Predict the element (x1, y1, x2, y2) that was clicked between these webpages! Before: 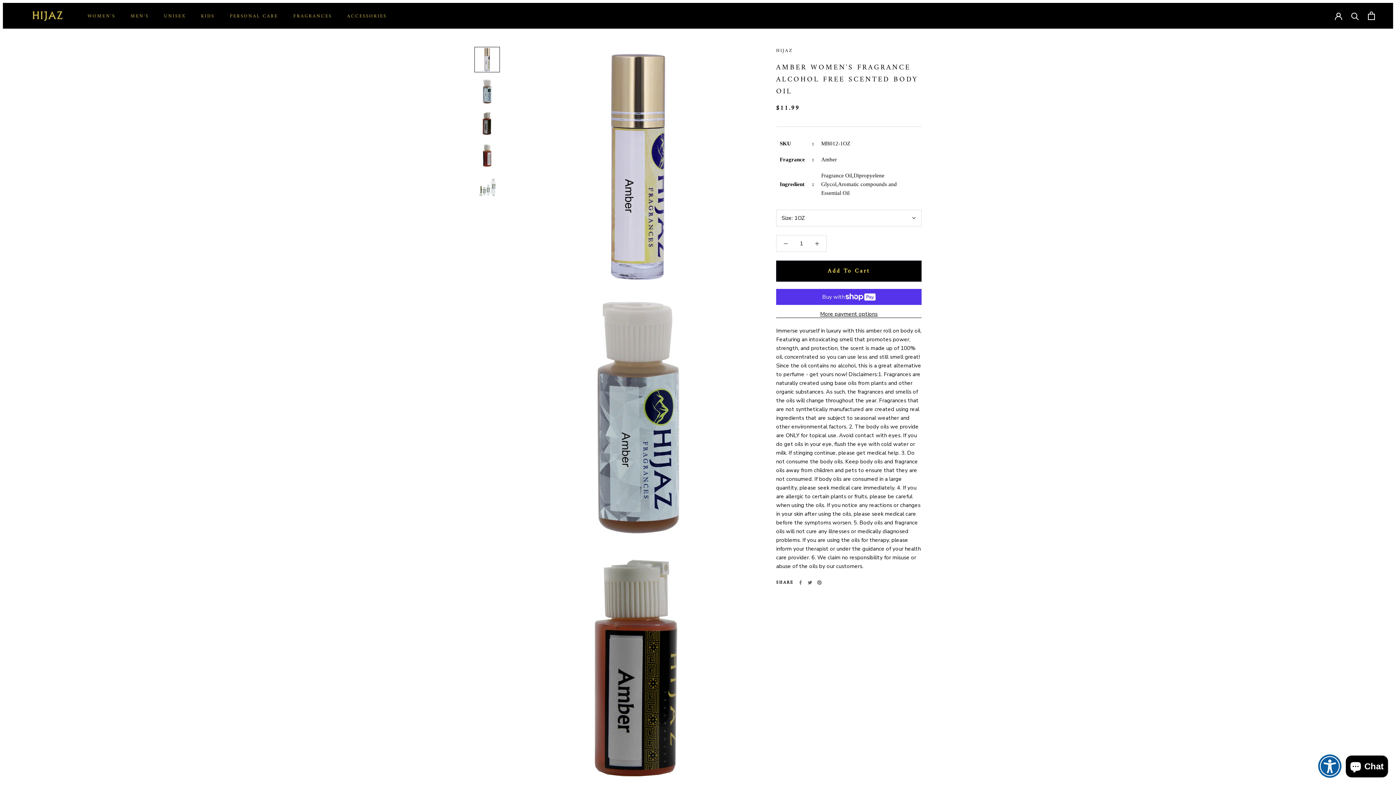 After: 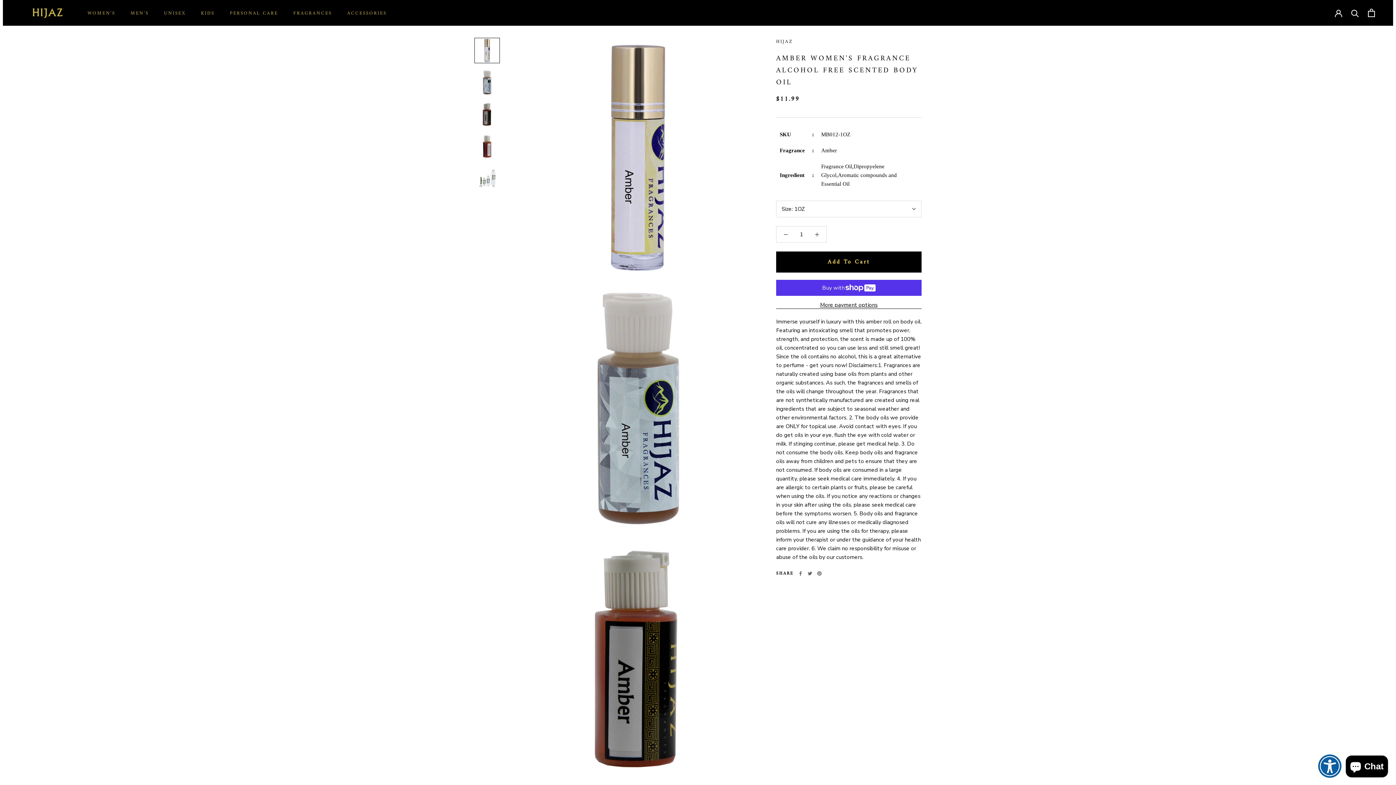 Action: bbox: (474, 46, 500, 72)